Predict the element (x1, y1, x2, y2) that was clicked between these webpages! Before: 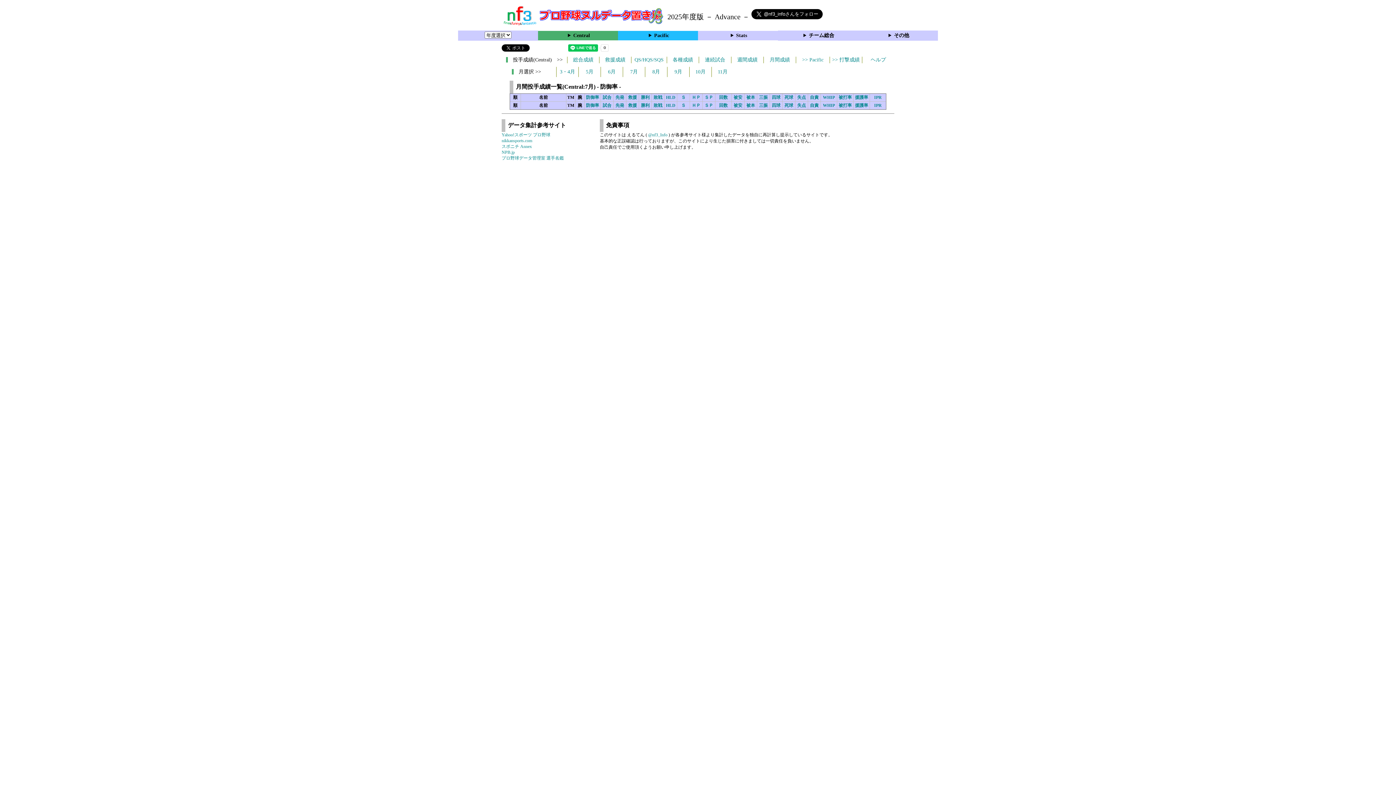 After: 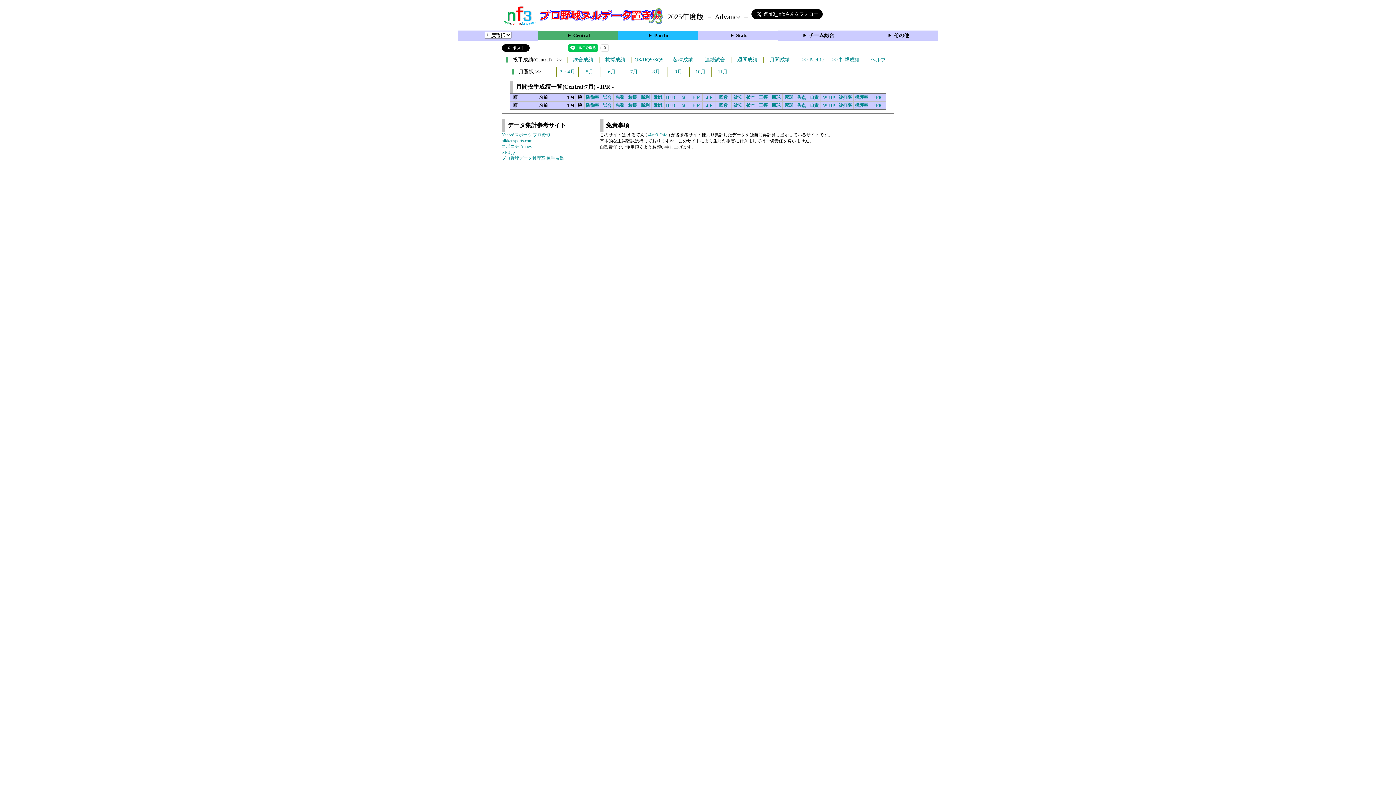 Action: label: IPR bbox: (874, 94, 882, 100)